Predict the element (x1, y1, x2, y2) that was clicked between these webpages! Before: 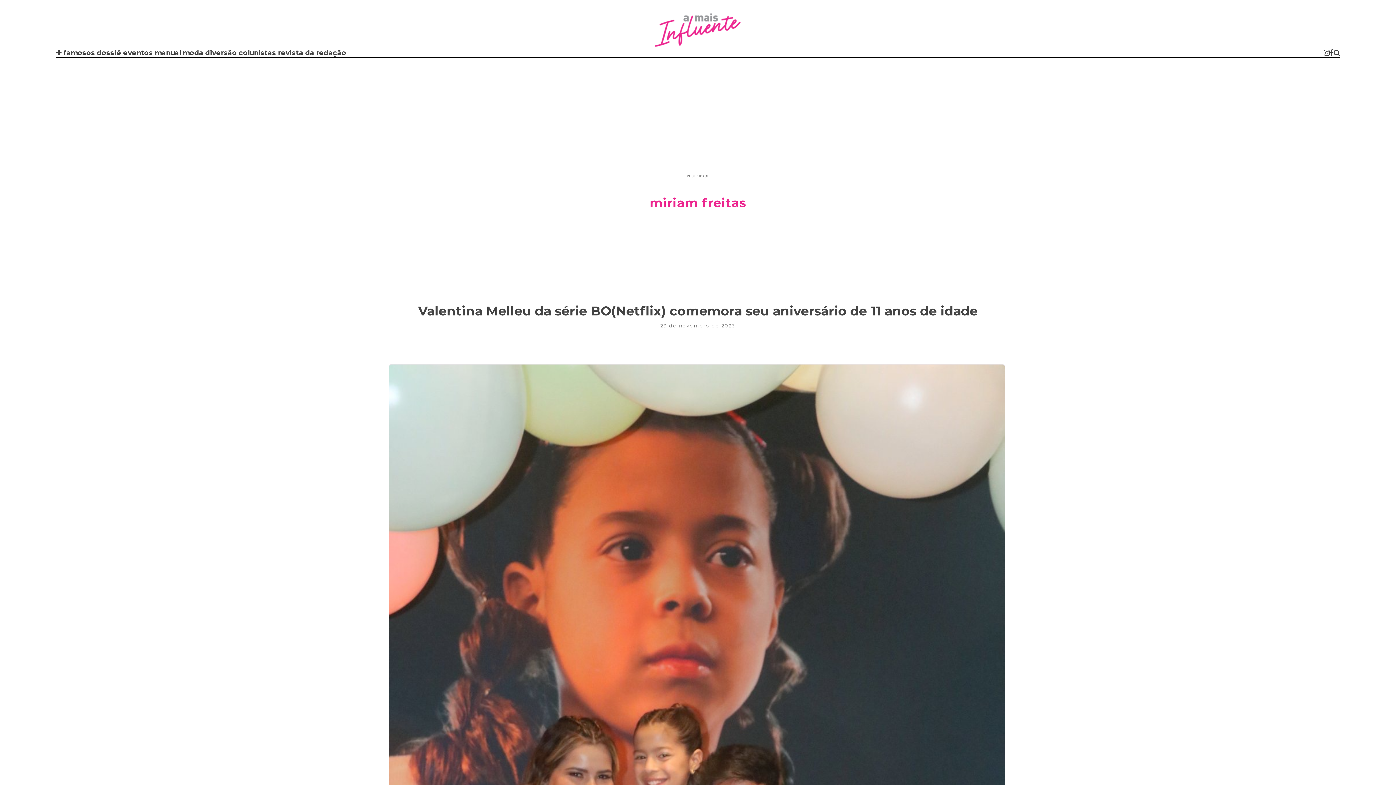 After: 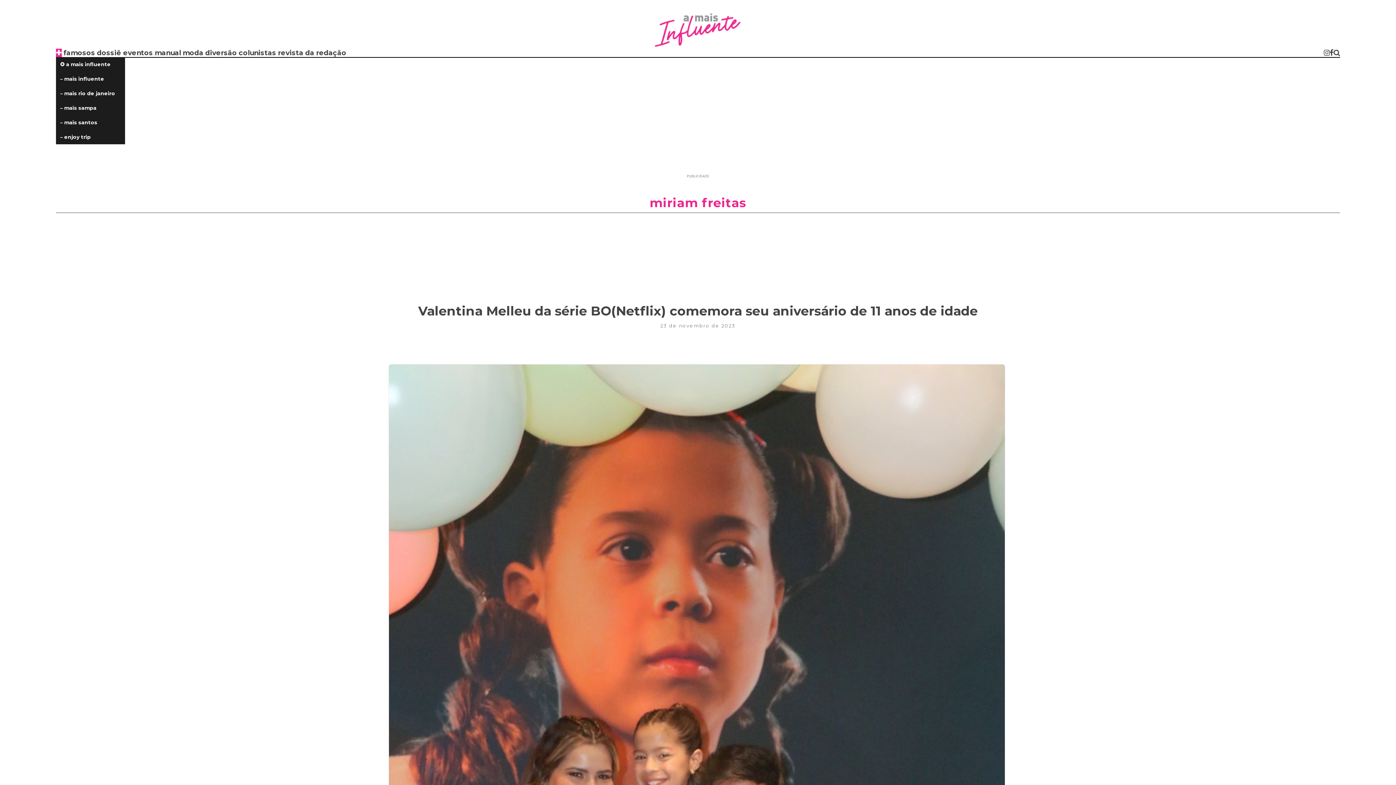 Action: bbox: (55, 48, 61, 57) label: ✚